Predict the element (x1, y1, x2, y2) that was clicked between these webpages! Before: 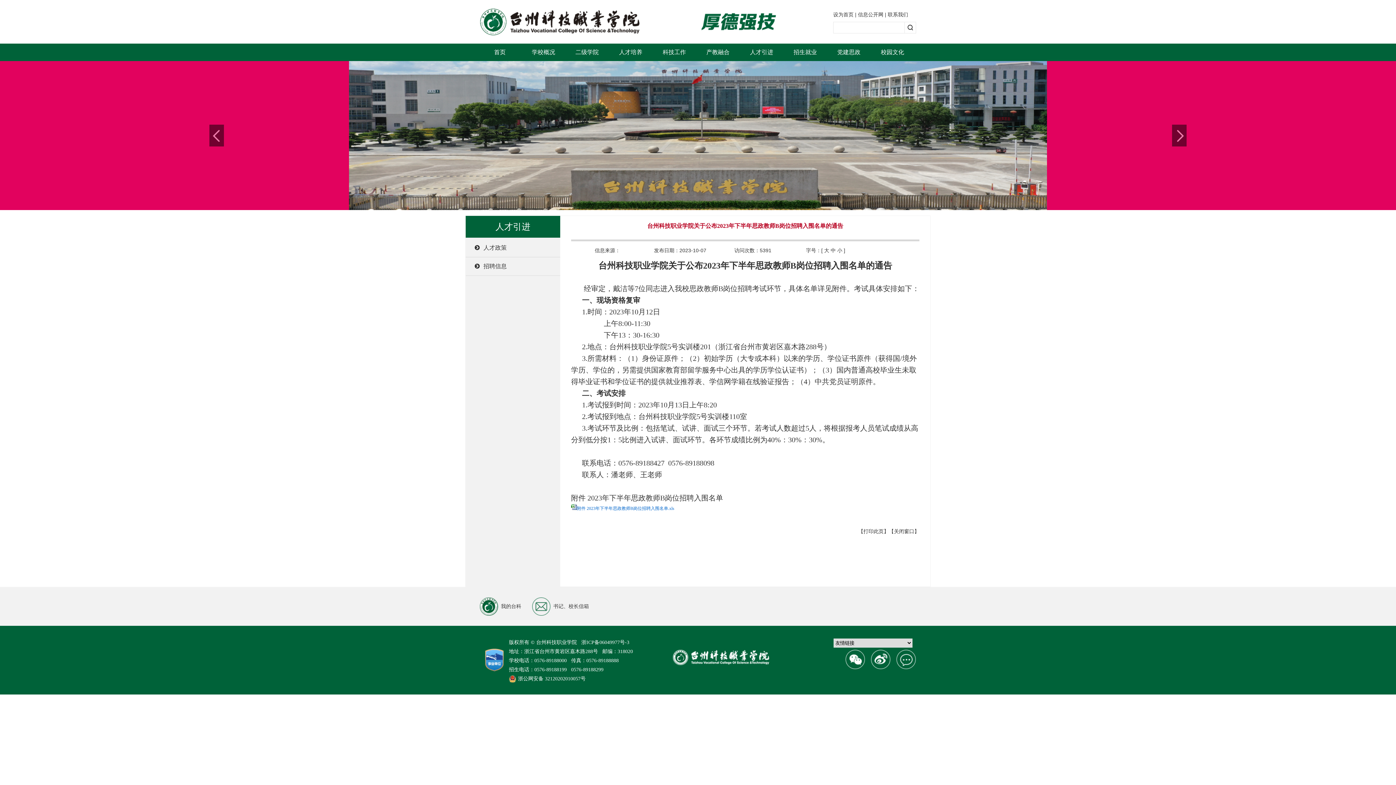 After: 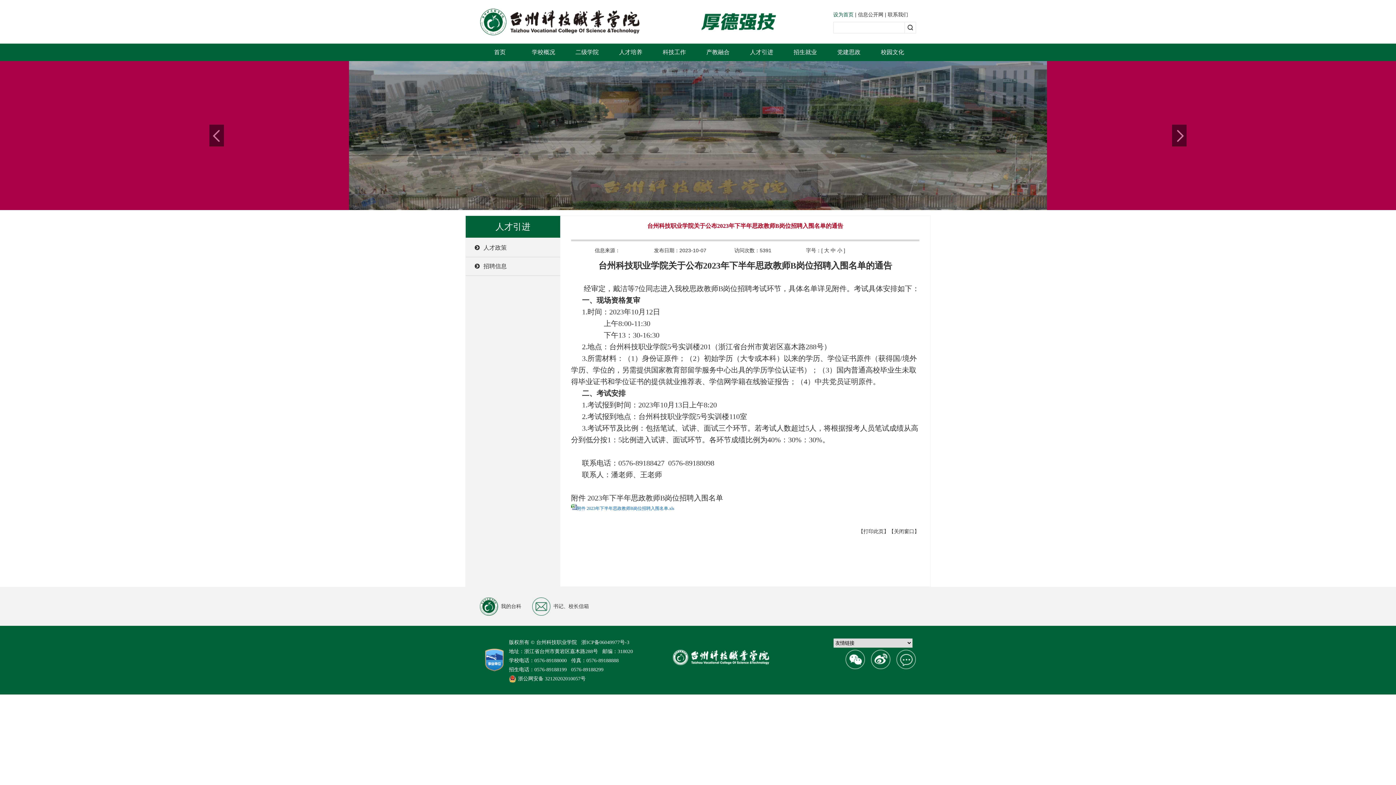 Action: bbox: (833, 11, 853, 17) label: 设为首页